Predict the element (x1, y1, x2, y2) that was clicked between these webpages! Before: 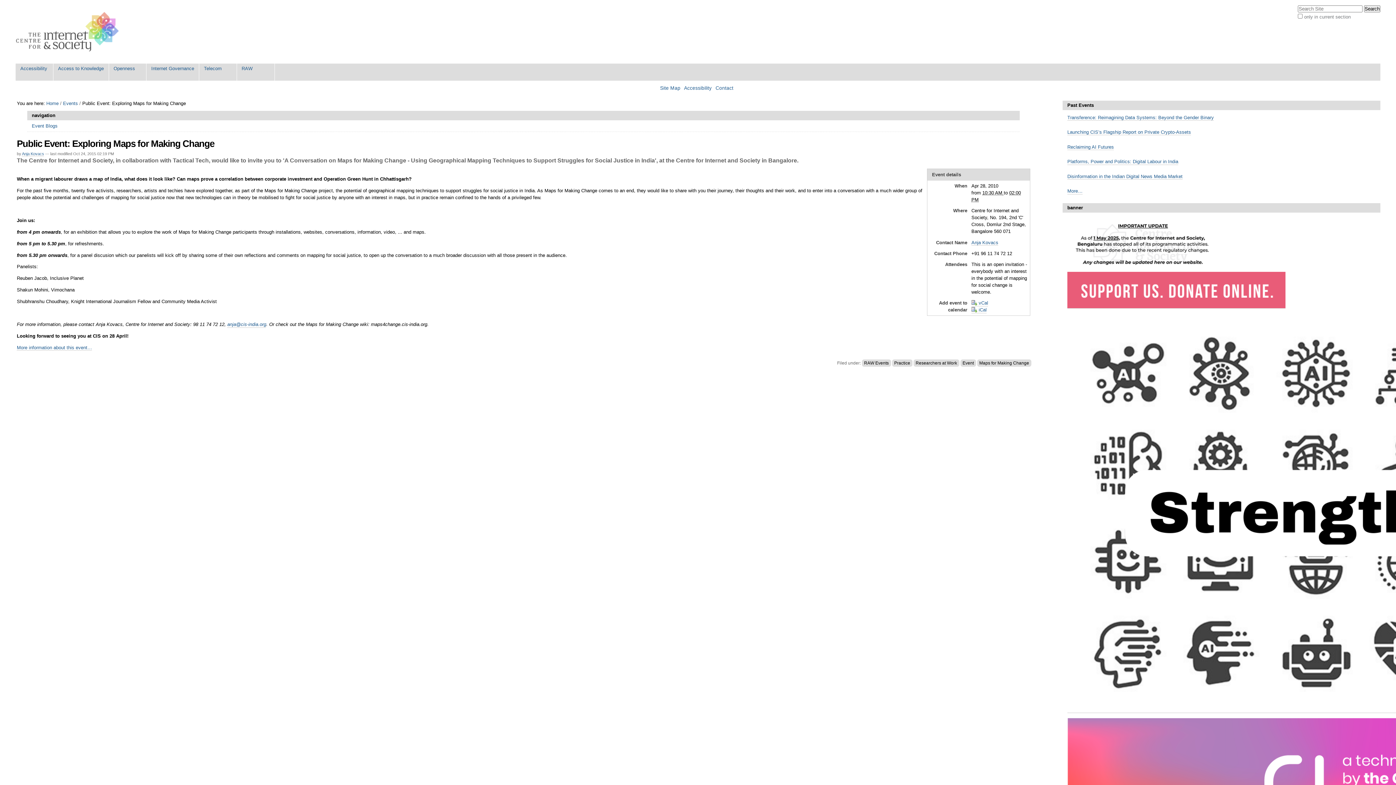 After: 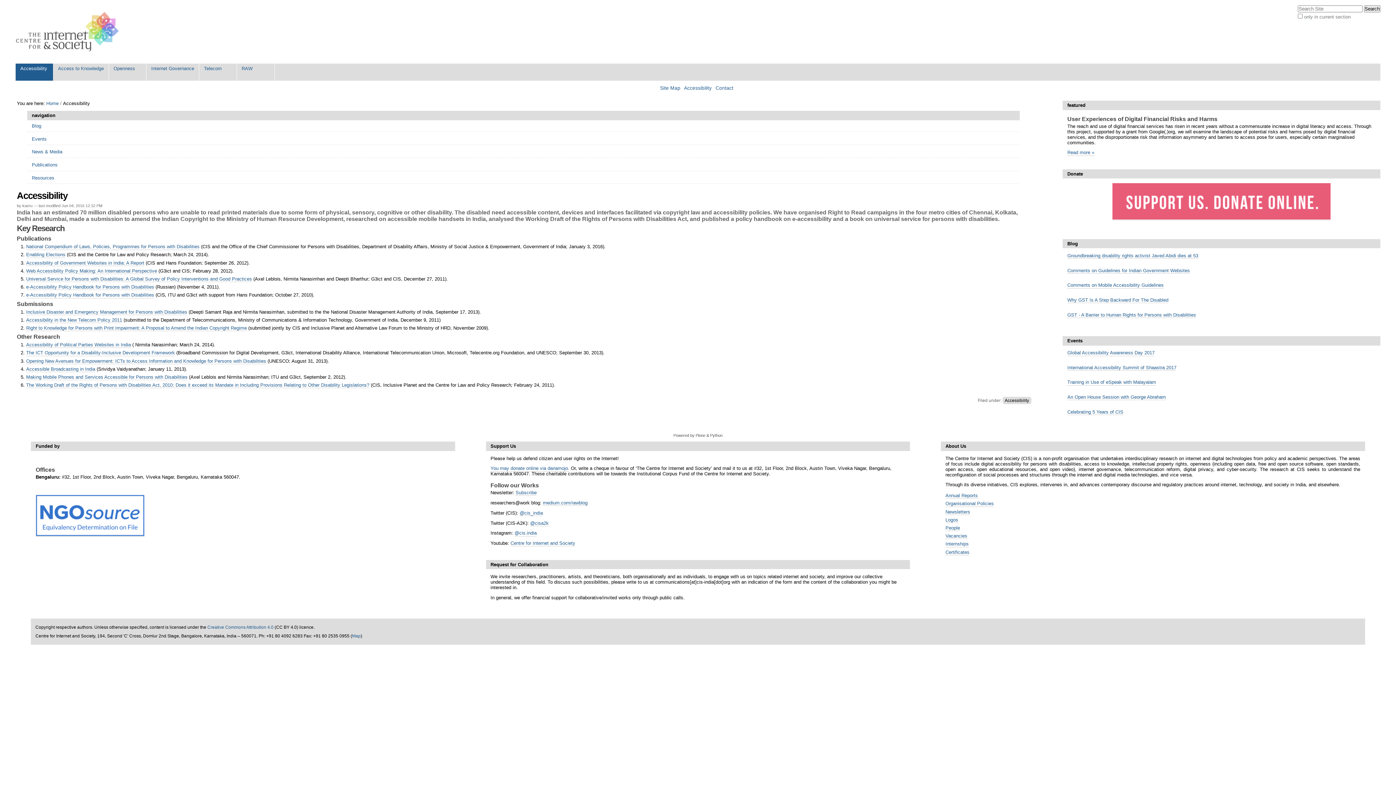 Action: label: Accessibility bbox: (15, 63, 53, 80)